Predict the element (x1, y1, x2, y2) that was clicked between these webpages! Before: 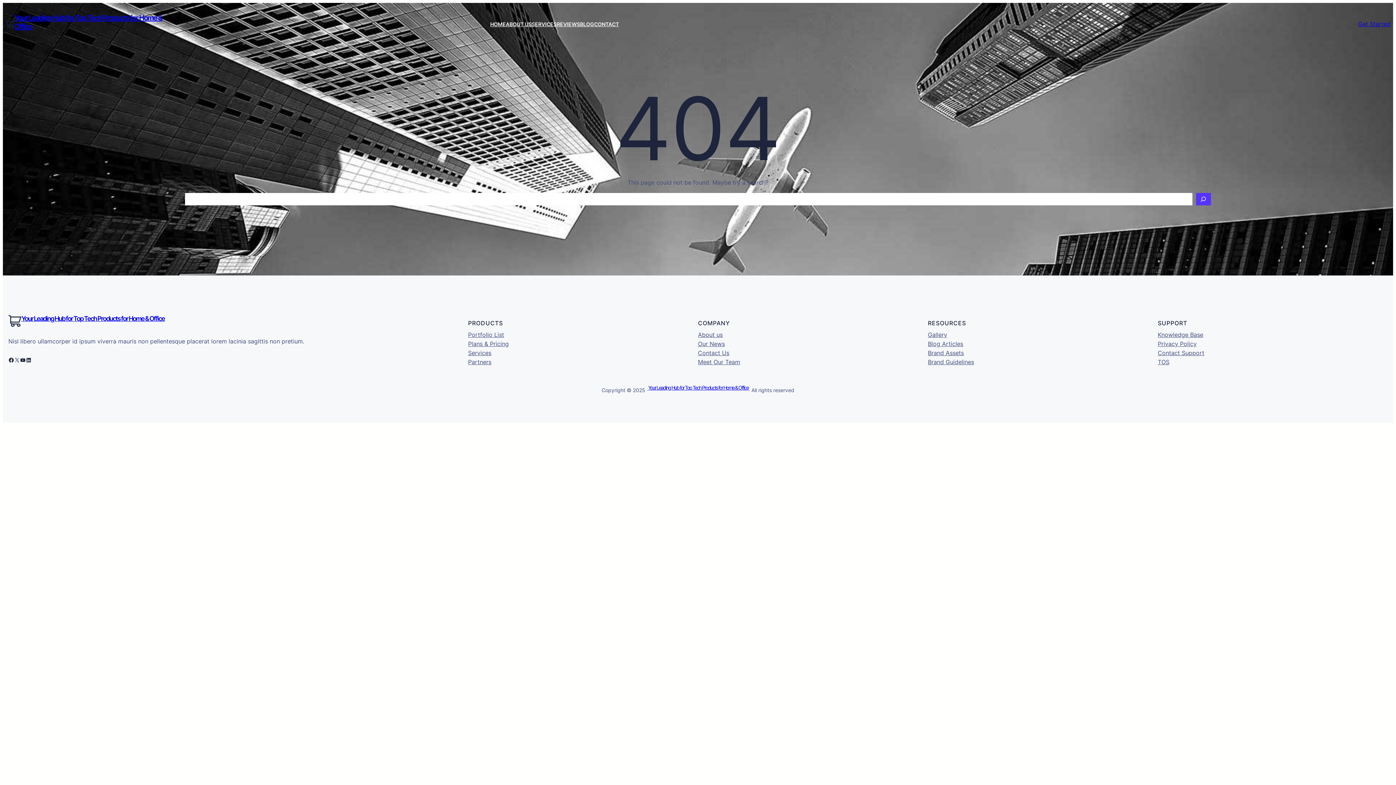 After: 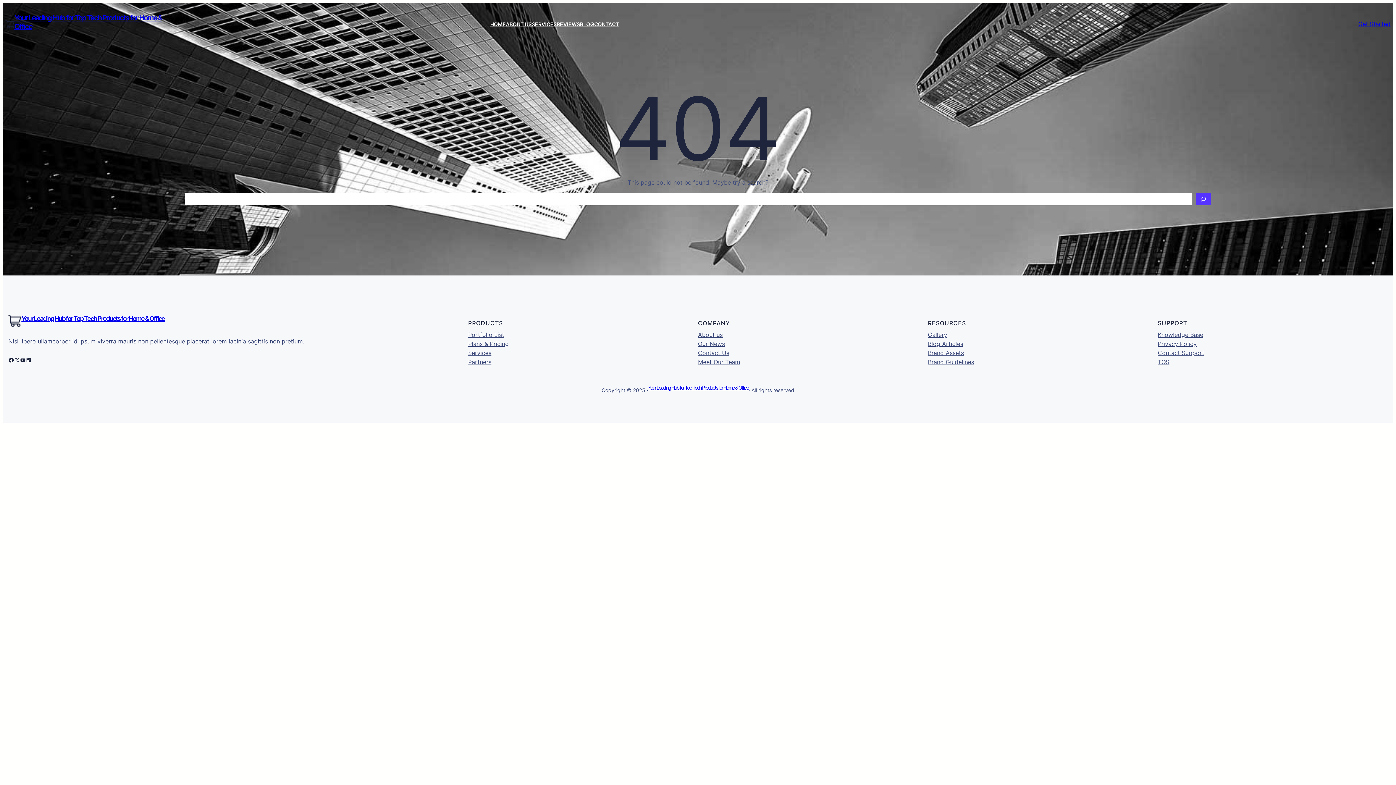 Action: label: Gallery bbox: (928, 330, 947, 339)